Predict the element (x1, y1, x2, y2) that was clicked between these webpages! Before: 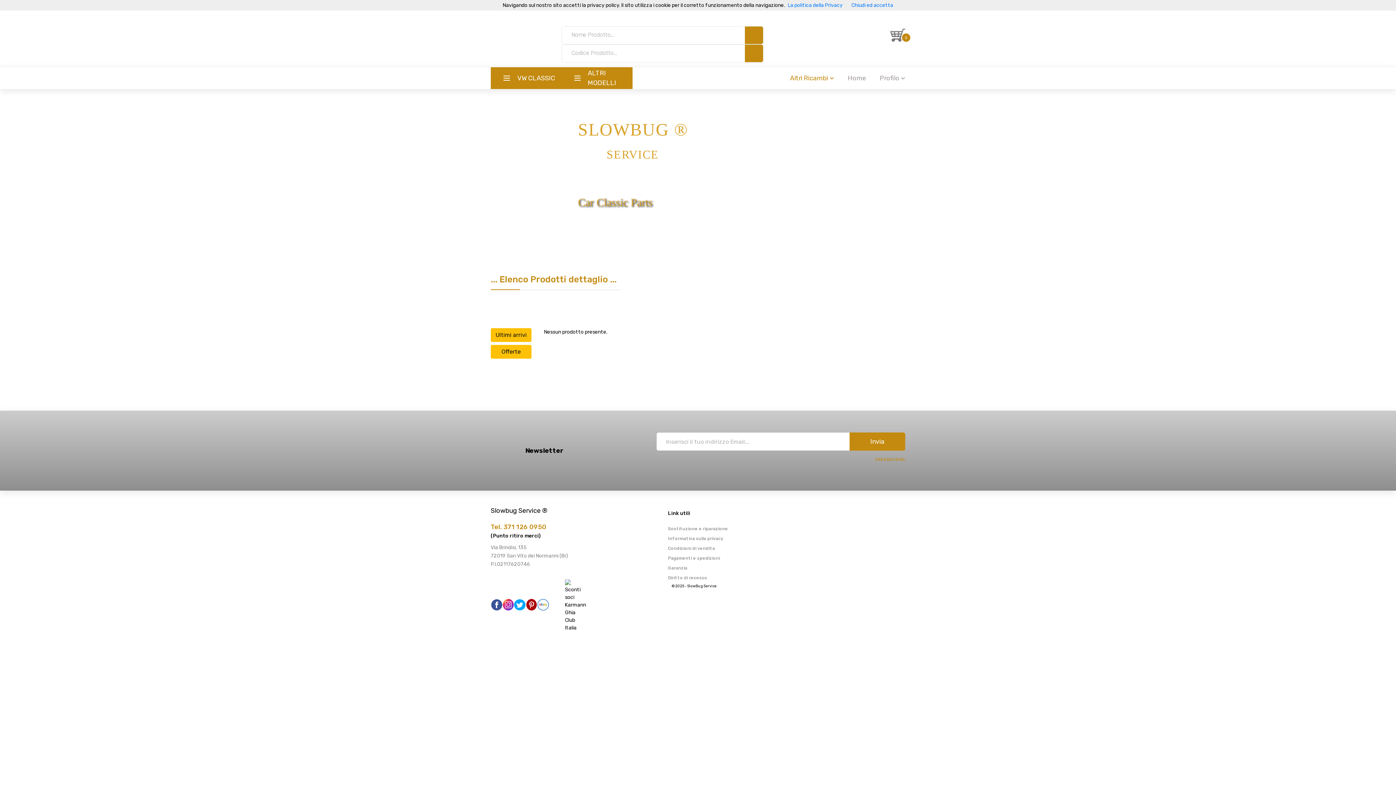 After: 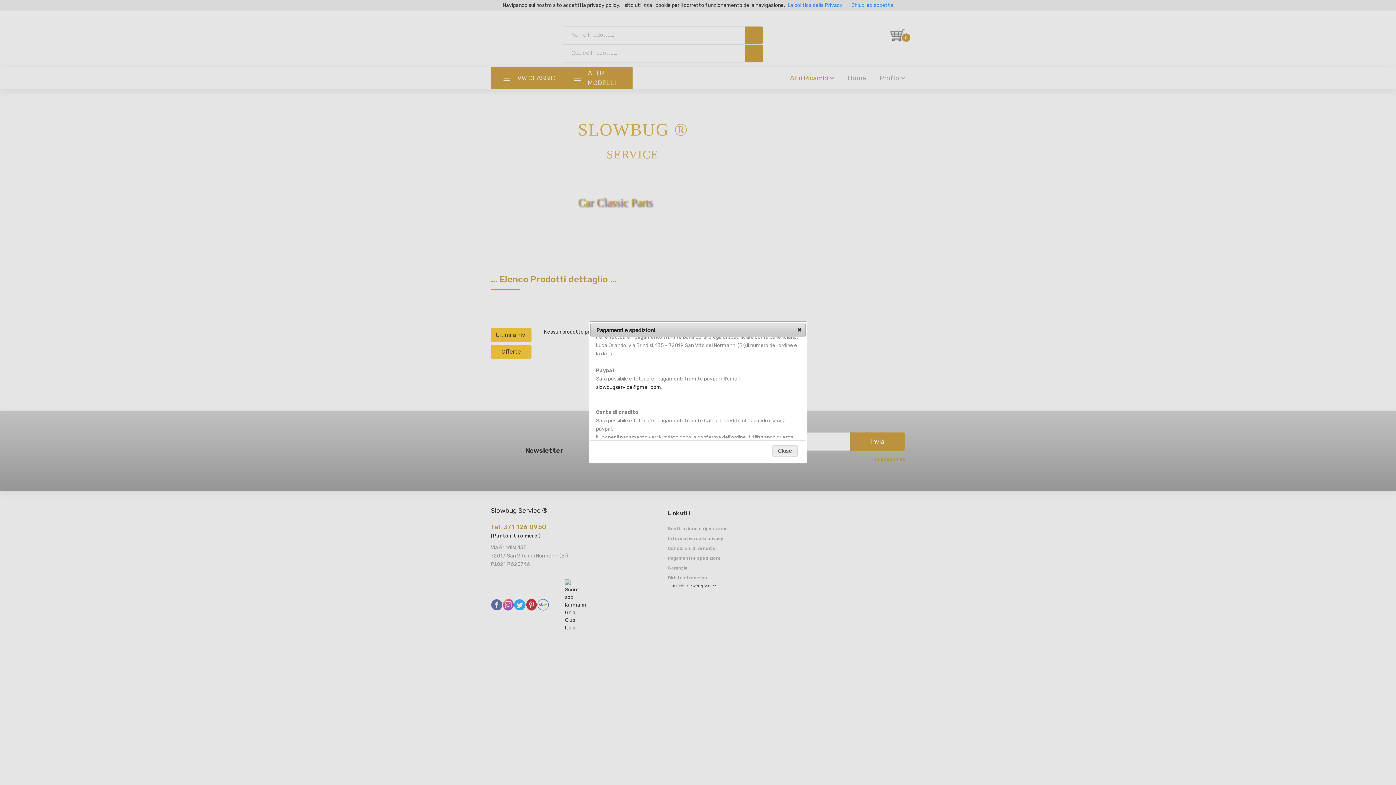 Action: bbox: (668, 556, 720, 561) label: Pagamenti e spedizioni